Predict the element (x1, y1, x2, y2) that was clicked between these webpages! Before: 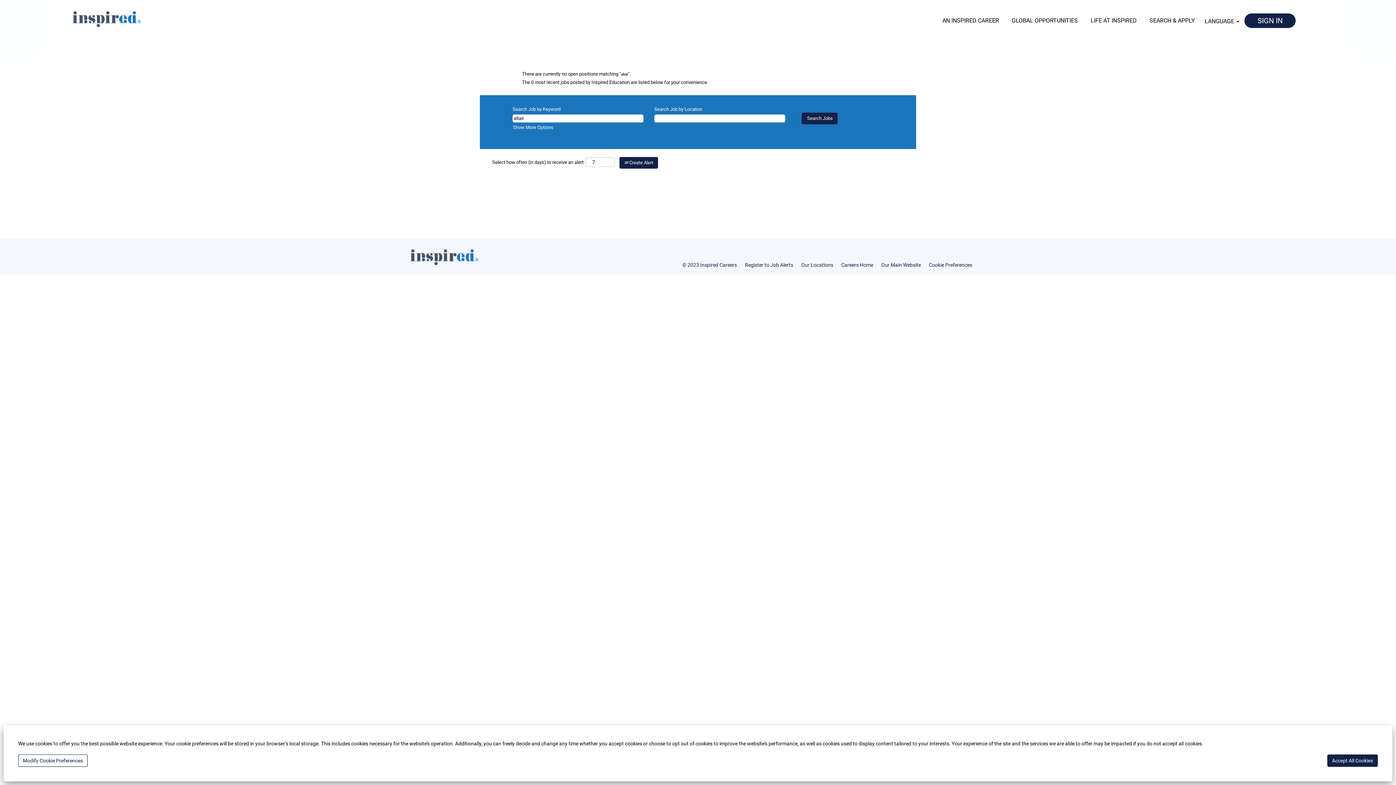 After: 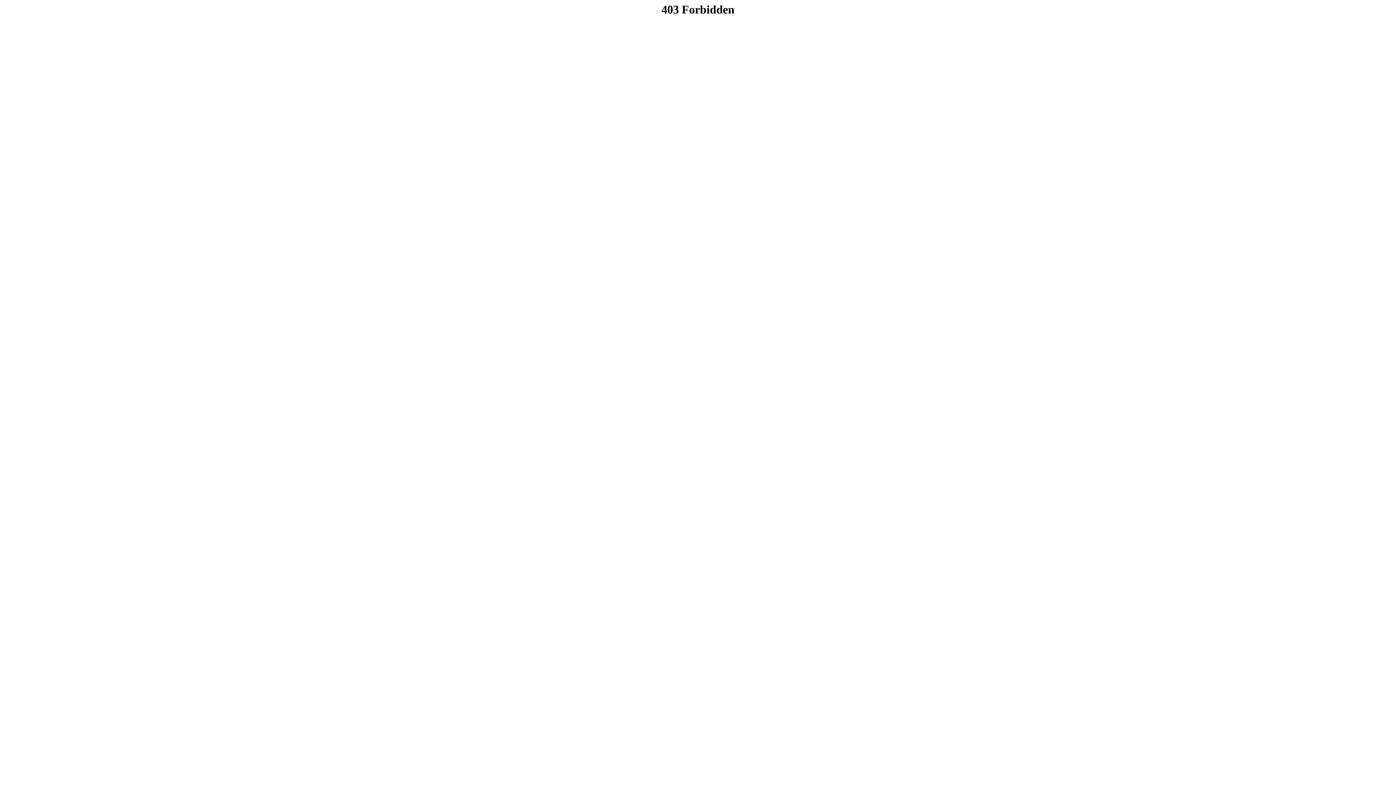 Action: bbox: (45, 3, 141, 32)